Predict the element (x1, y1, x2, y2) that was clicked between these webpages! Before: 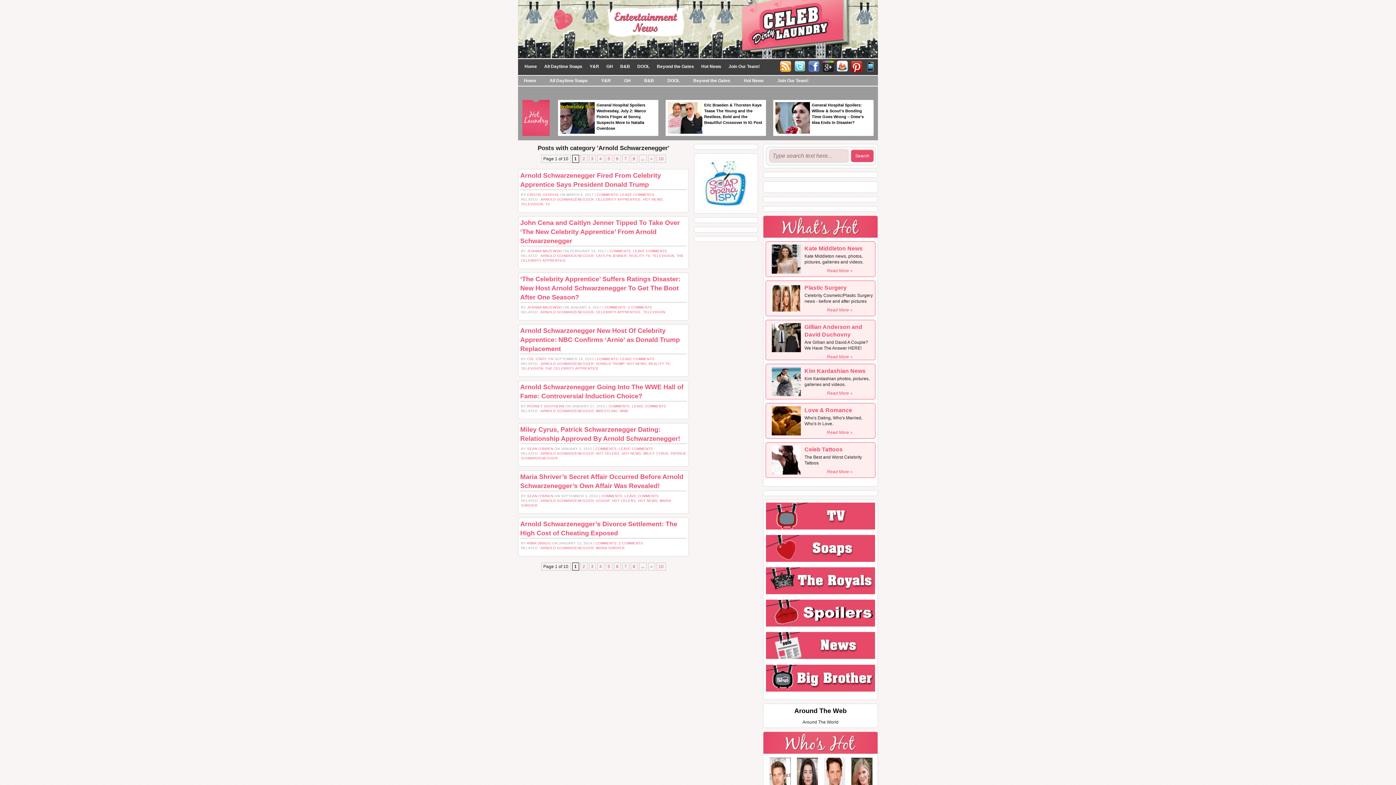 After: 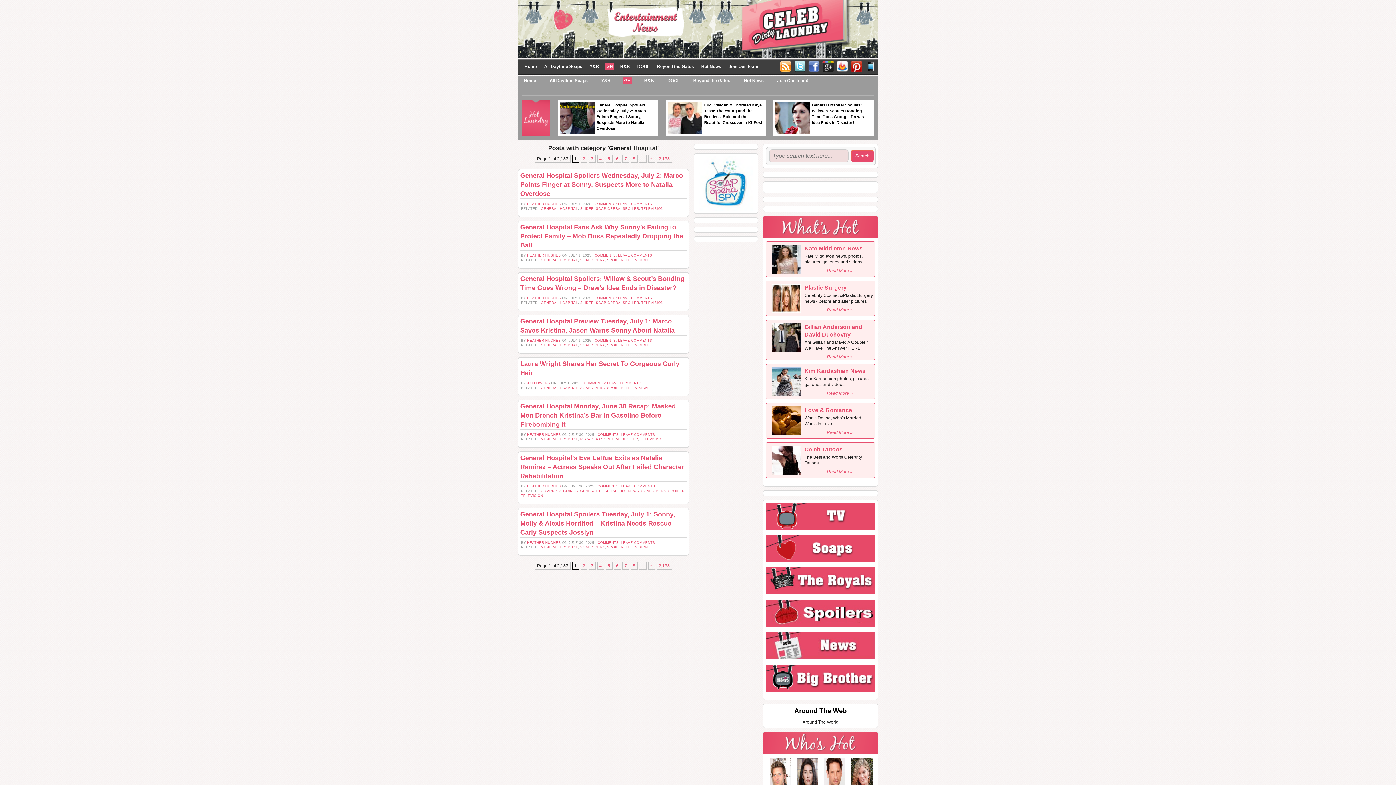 Action: label: GH bbox: (605, 63, 614, 69)